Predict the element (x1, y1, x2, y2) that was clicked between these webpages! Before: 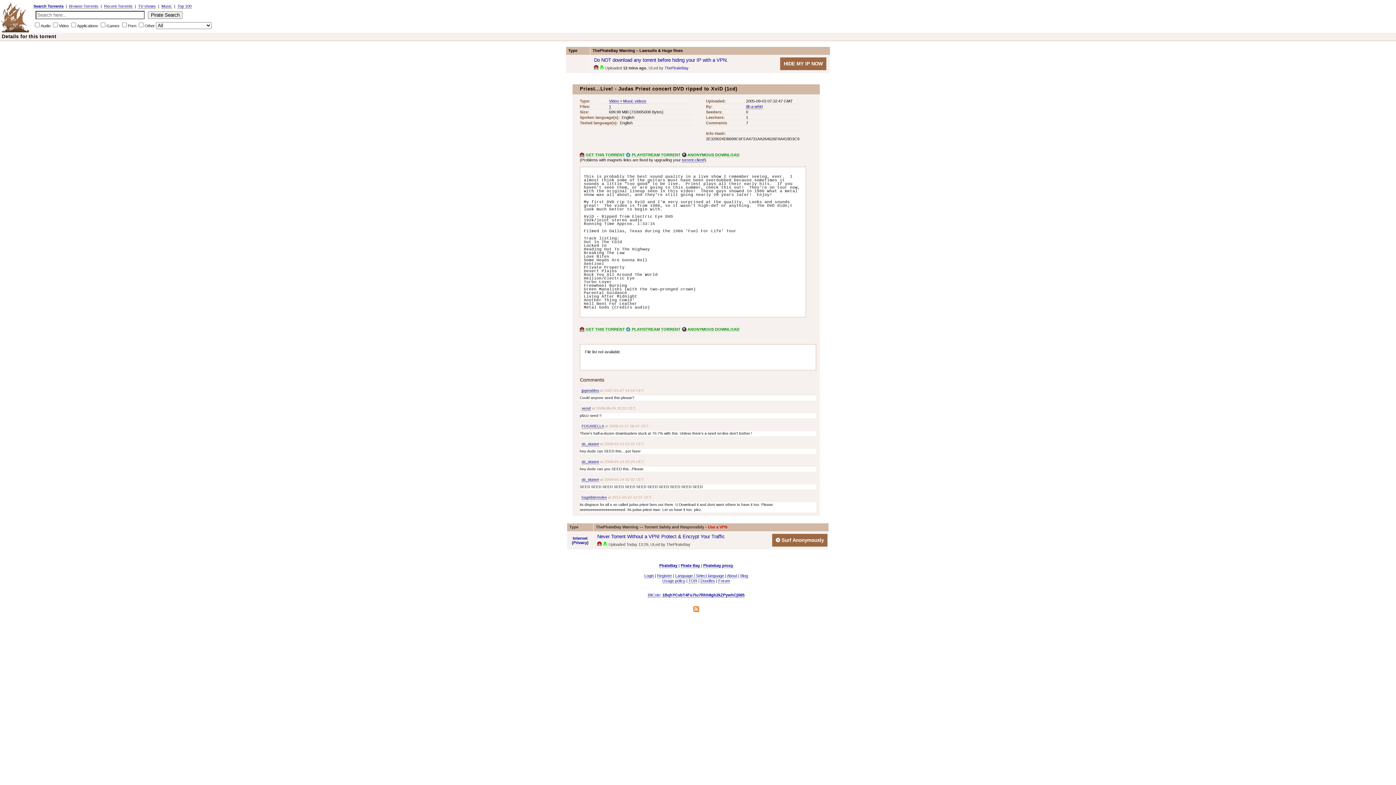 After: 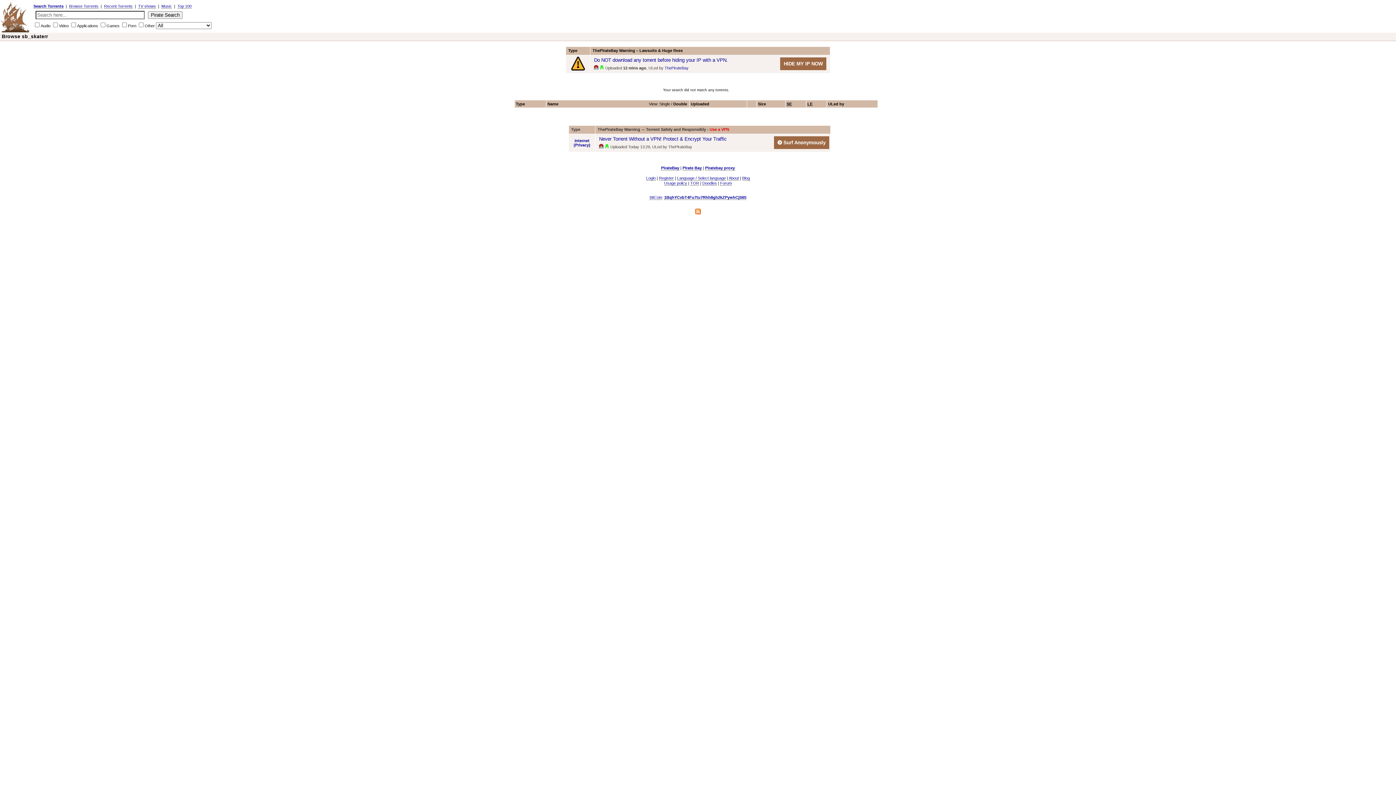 Action: bbox: (581, 459, 599, 464) label: sb_skaterr